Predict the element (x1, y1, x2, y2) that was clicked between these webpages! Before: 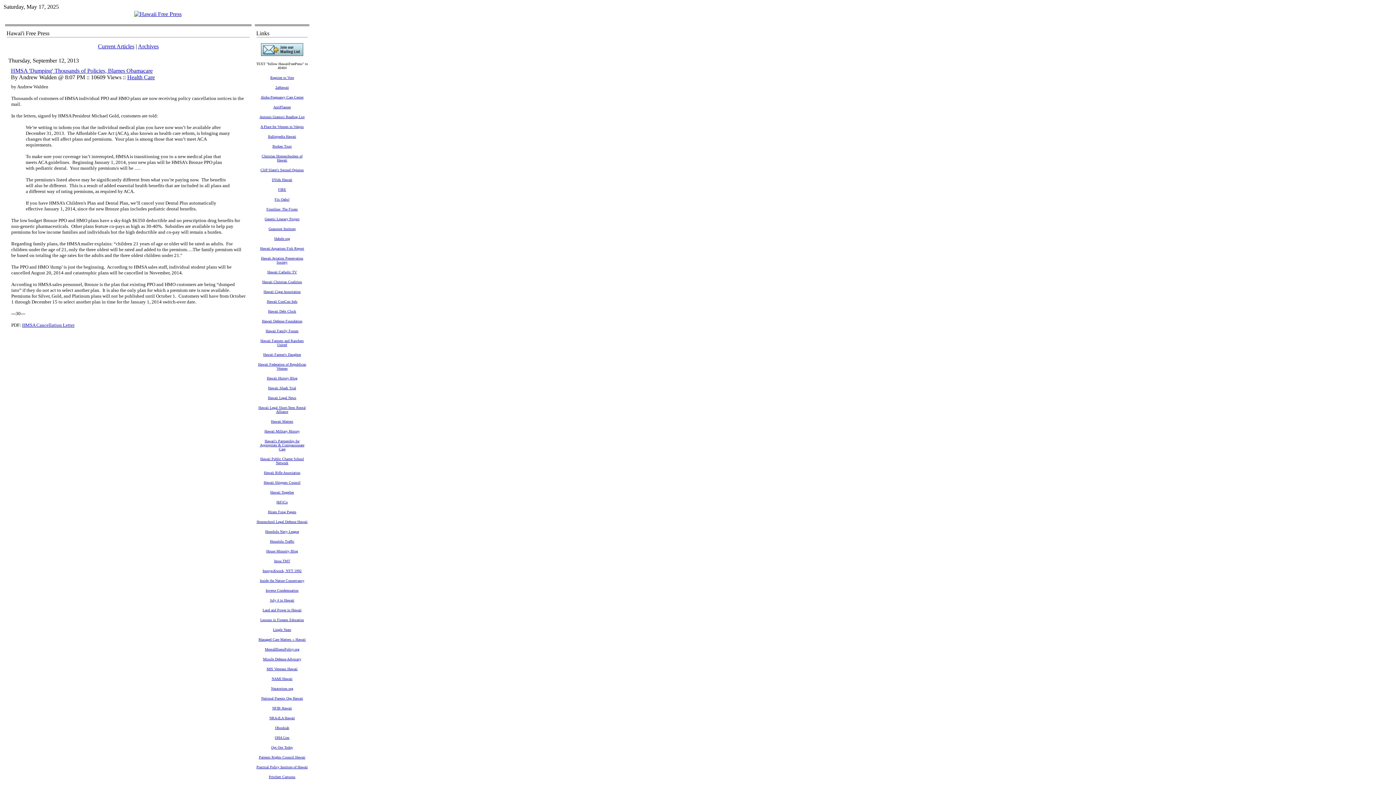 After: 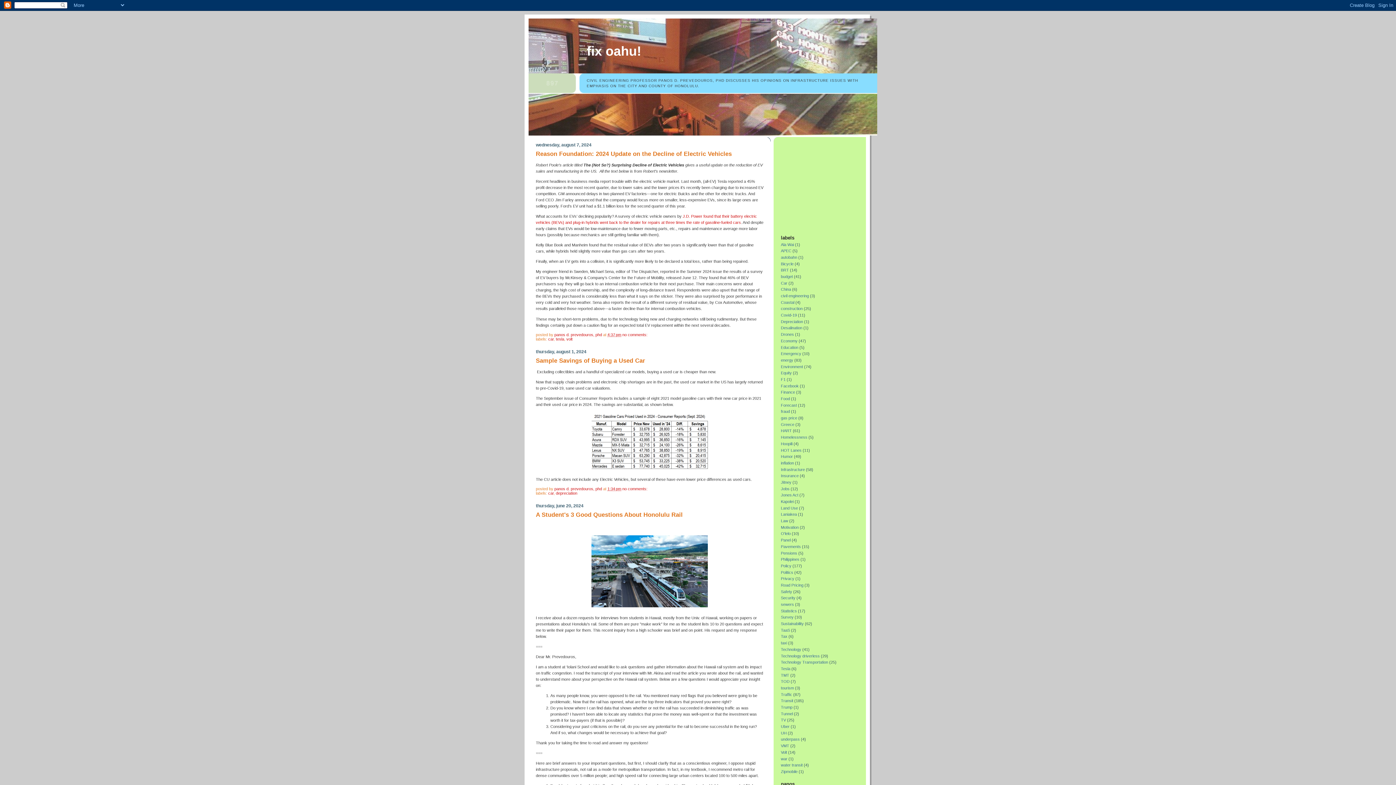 Action: label: Fix Oahu! bbox: (274, 195, 289, 201)